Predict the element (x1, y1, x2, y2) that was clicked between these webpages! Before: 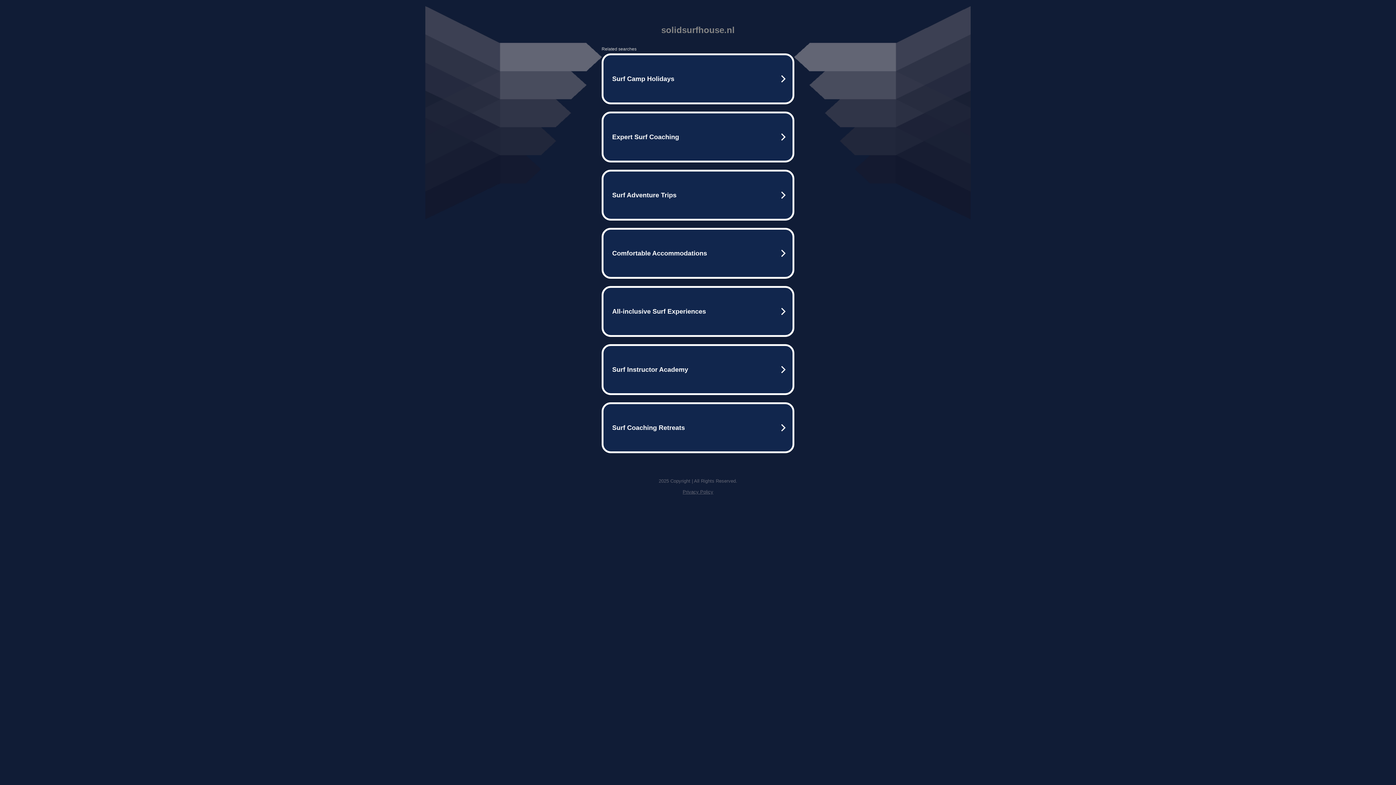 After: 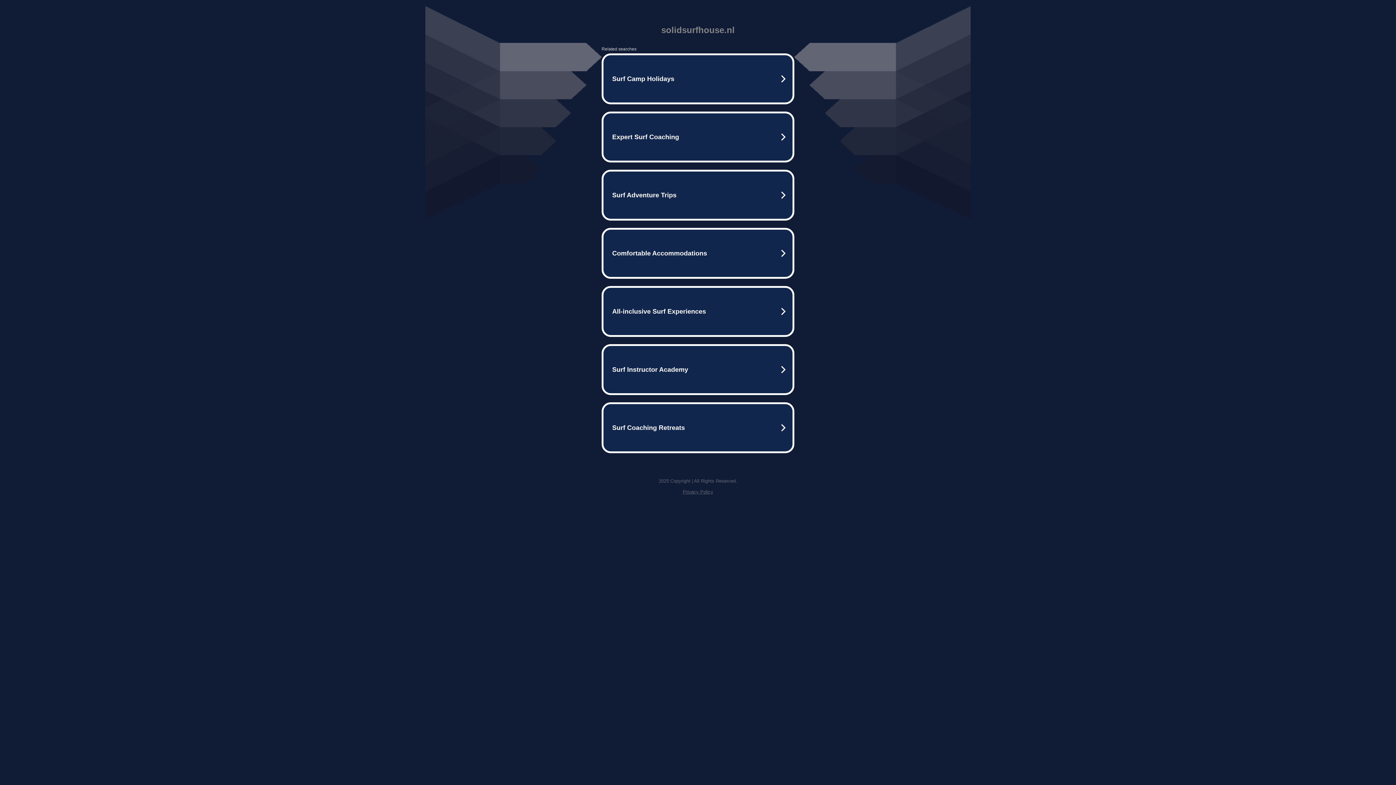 Action: label: Privacy Policy bbox: (682, 489, 713, 494)